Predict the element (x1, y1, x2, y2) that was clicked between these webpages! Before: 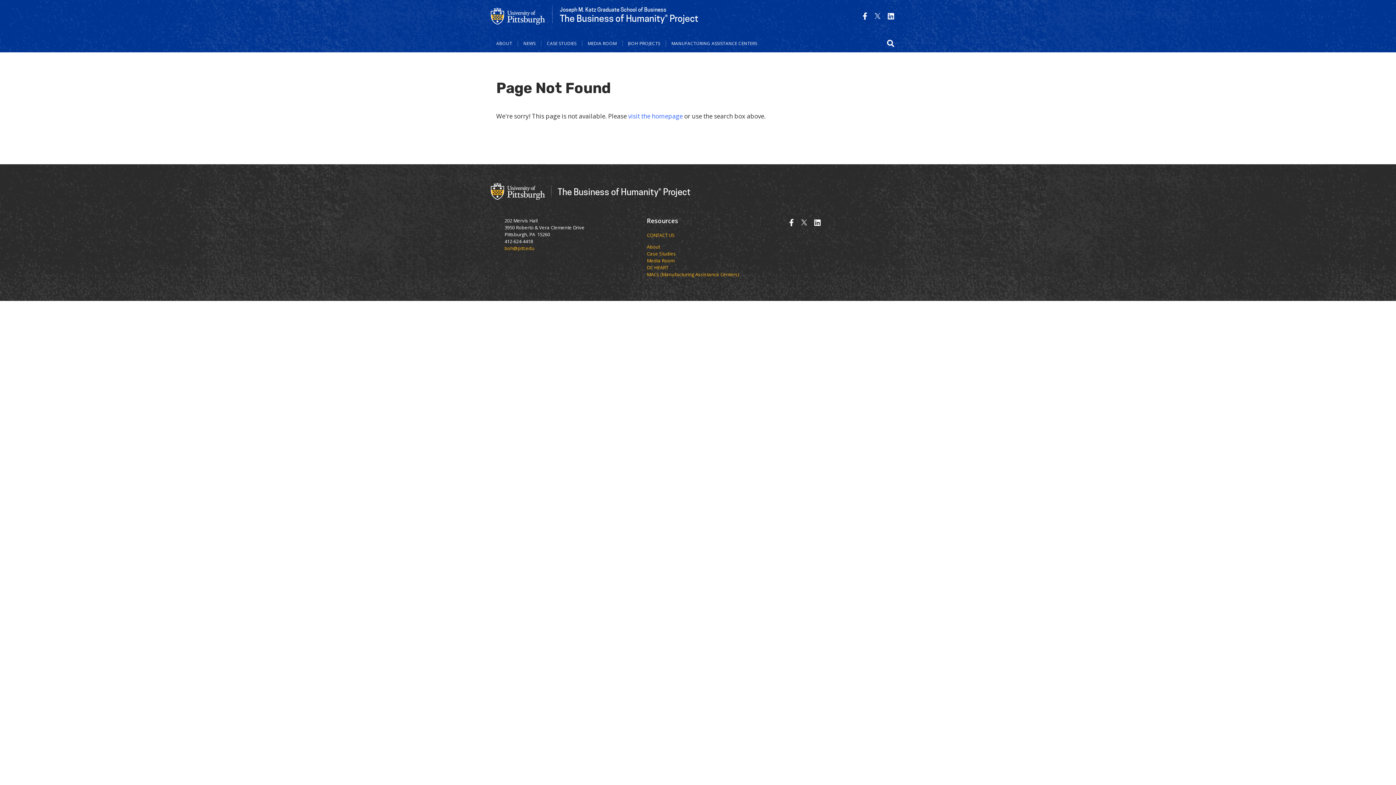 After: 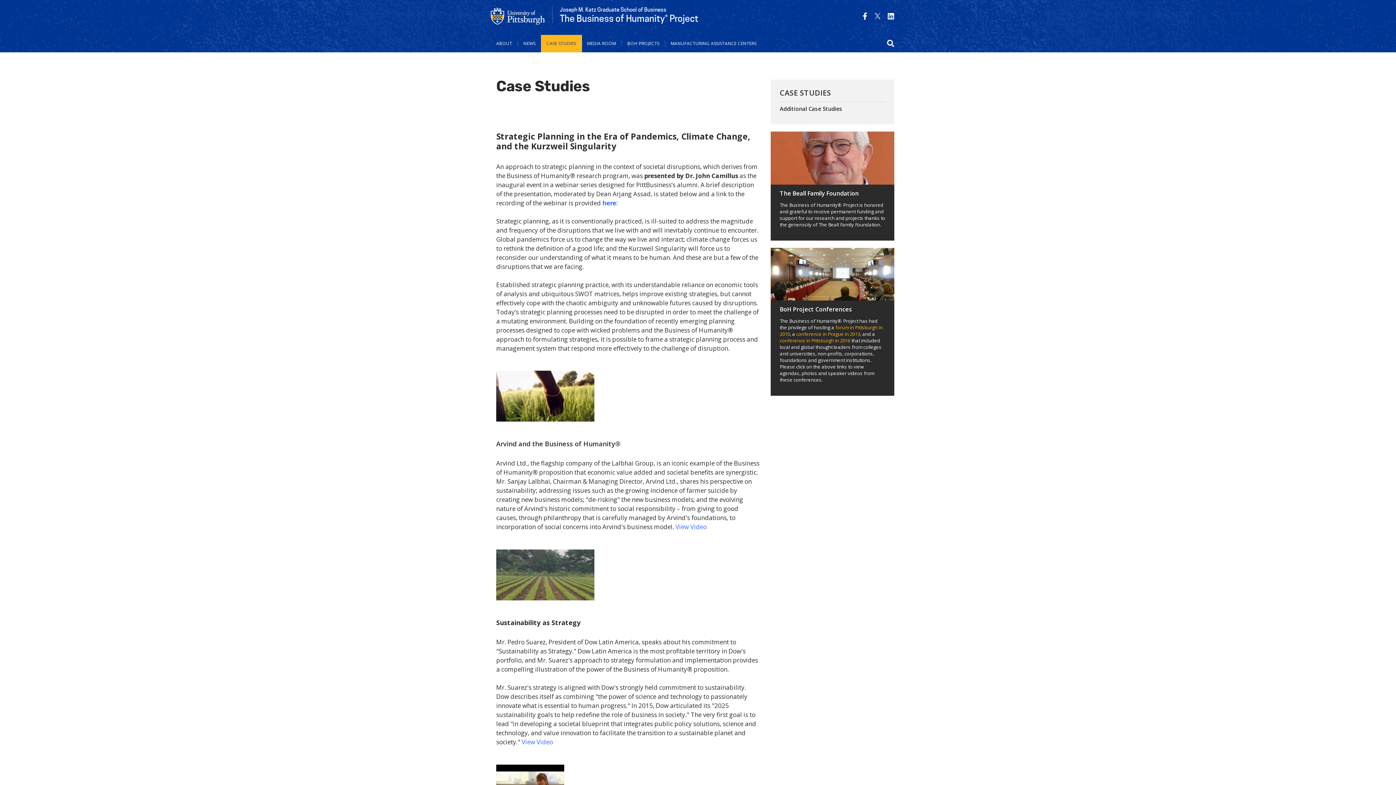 Action: label: CASE STUDIES bbox: (541, 40, 582, 46)